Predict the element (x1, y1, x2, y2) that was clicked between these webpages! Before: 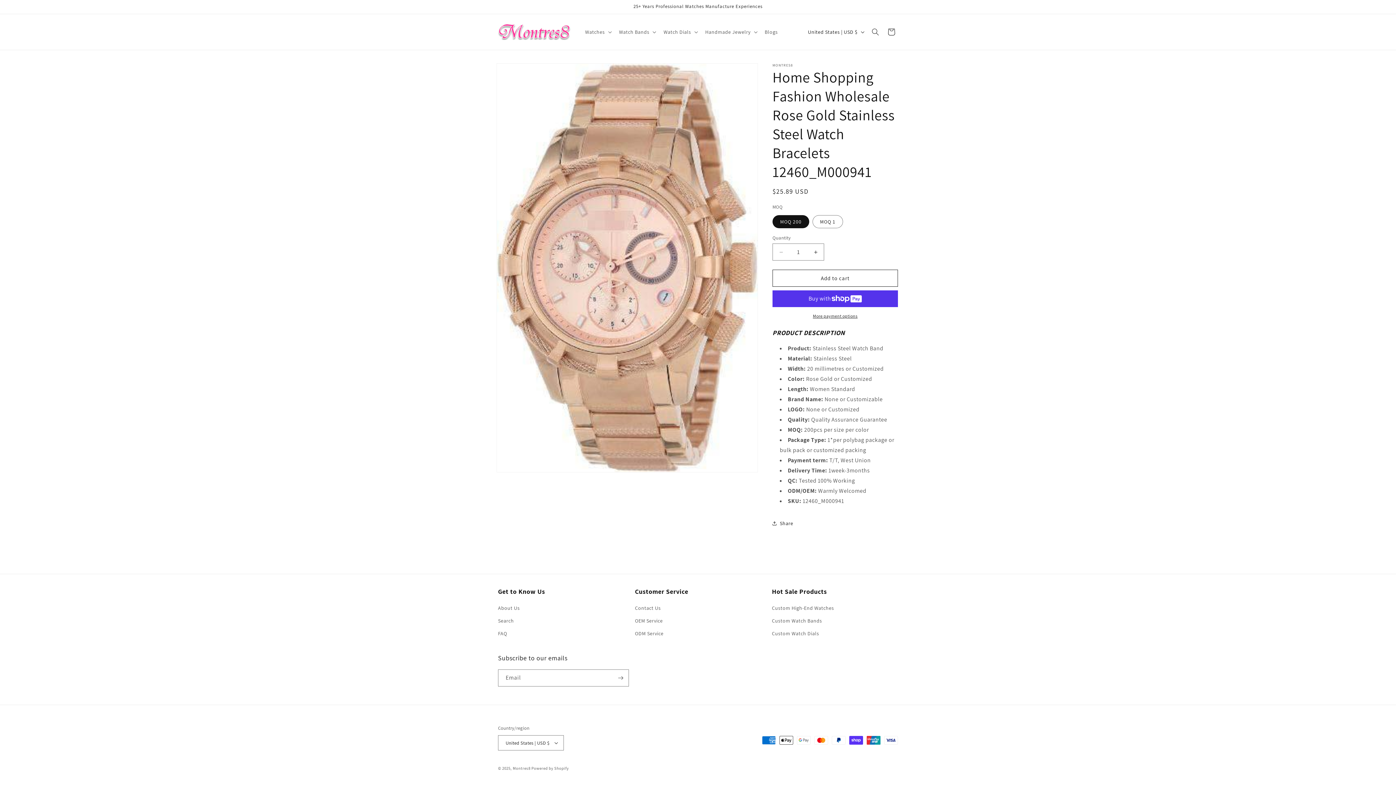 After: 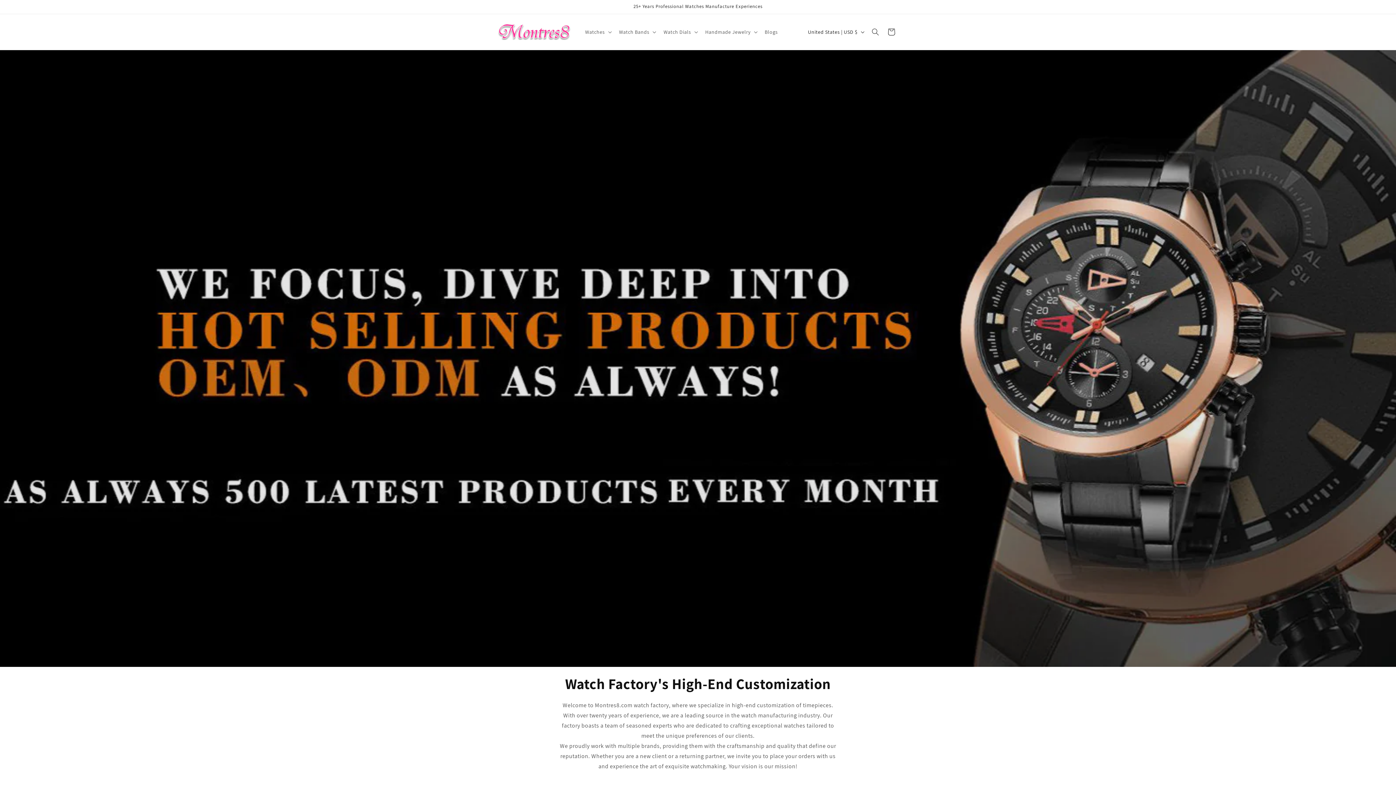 Action: bbox: (495, 21, 573, 42)